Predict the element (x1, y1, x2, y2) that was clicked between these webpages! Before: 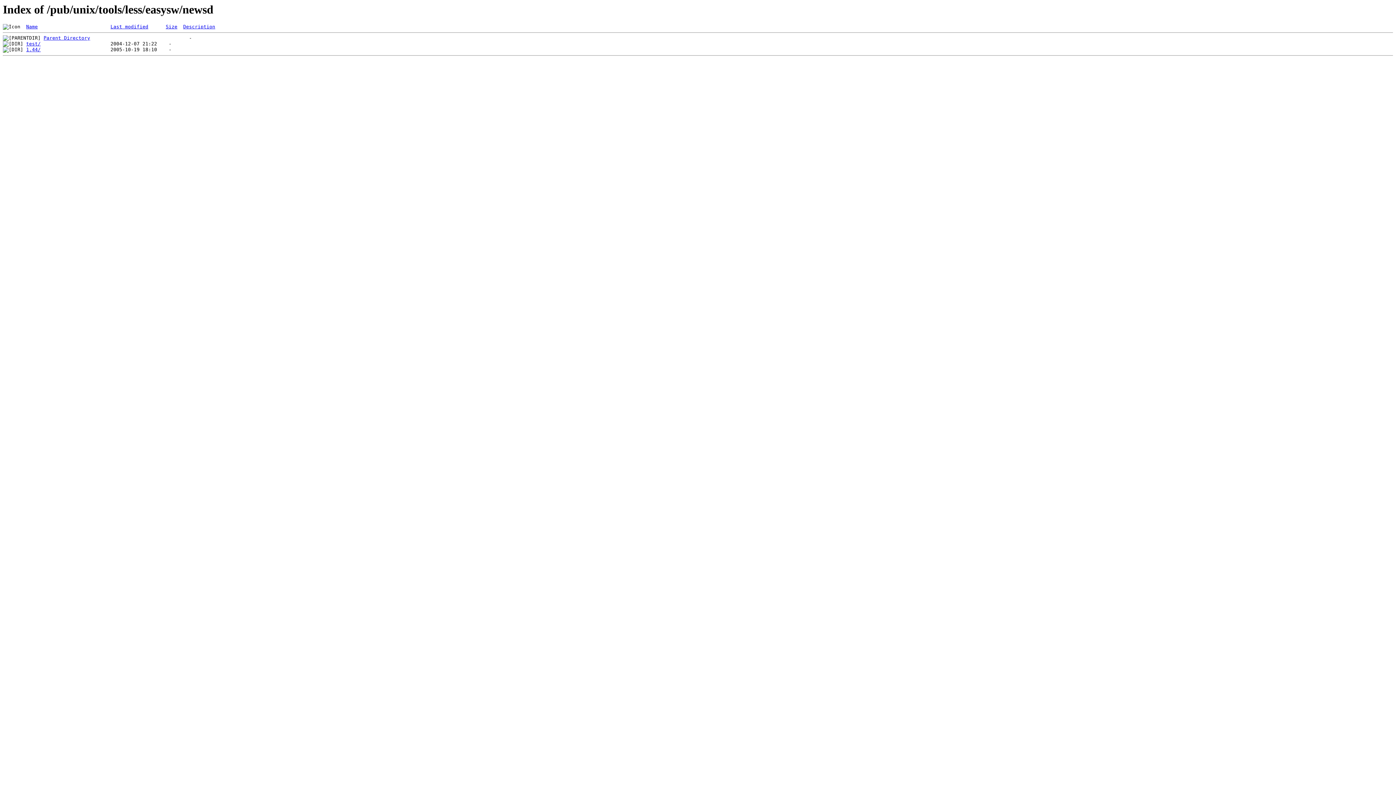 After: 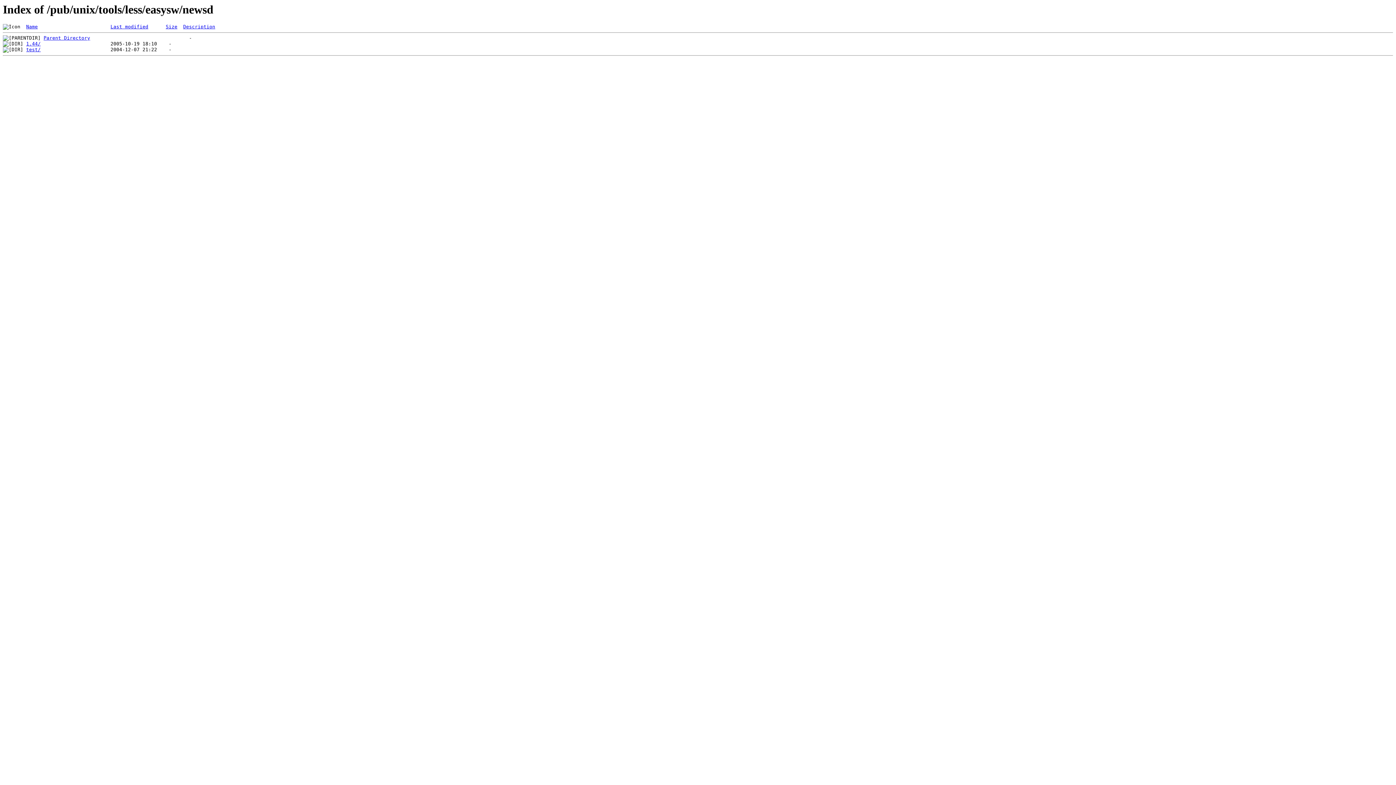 Action: label: Last modified bbox: (110, 24, 148, 29)